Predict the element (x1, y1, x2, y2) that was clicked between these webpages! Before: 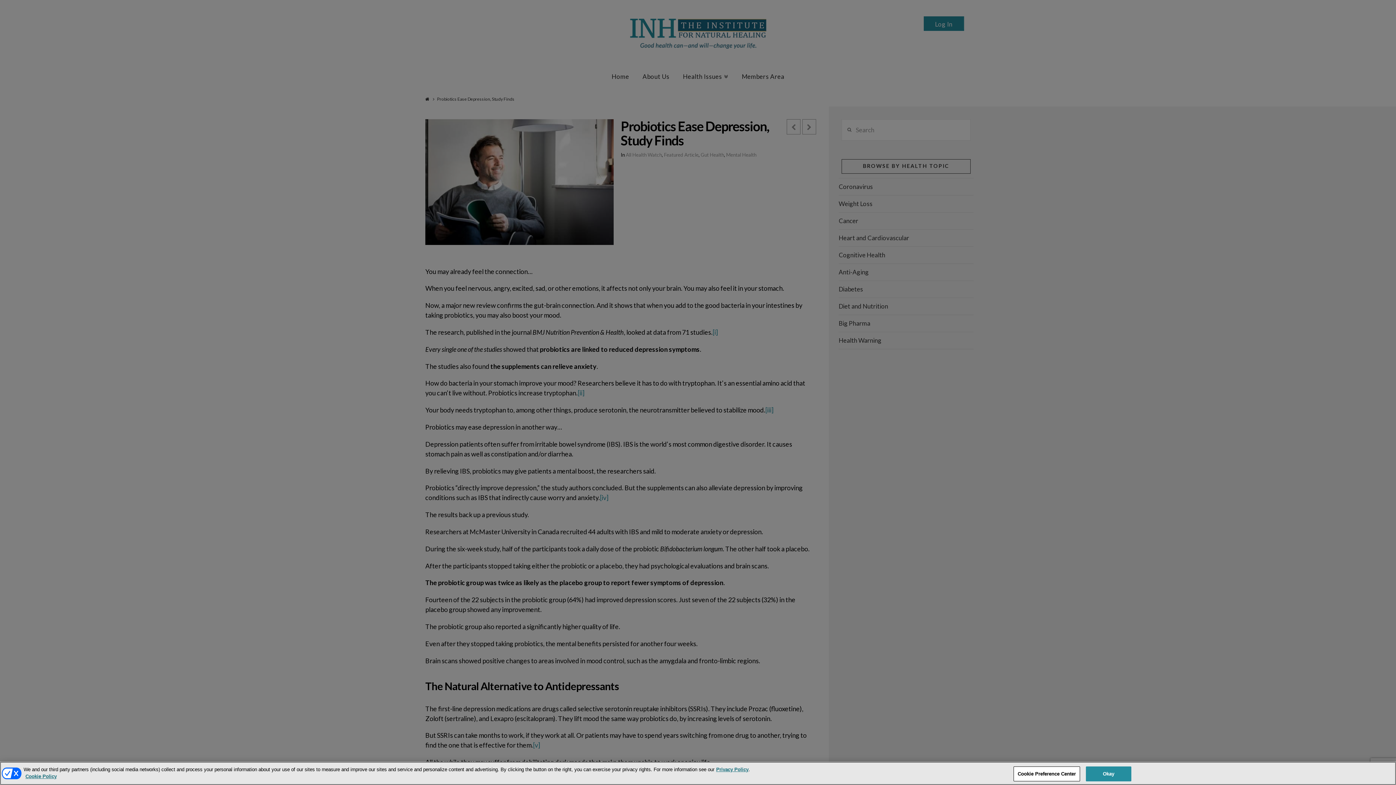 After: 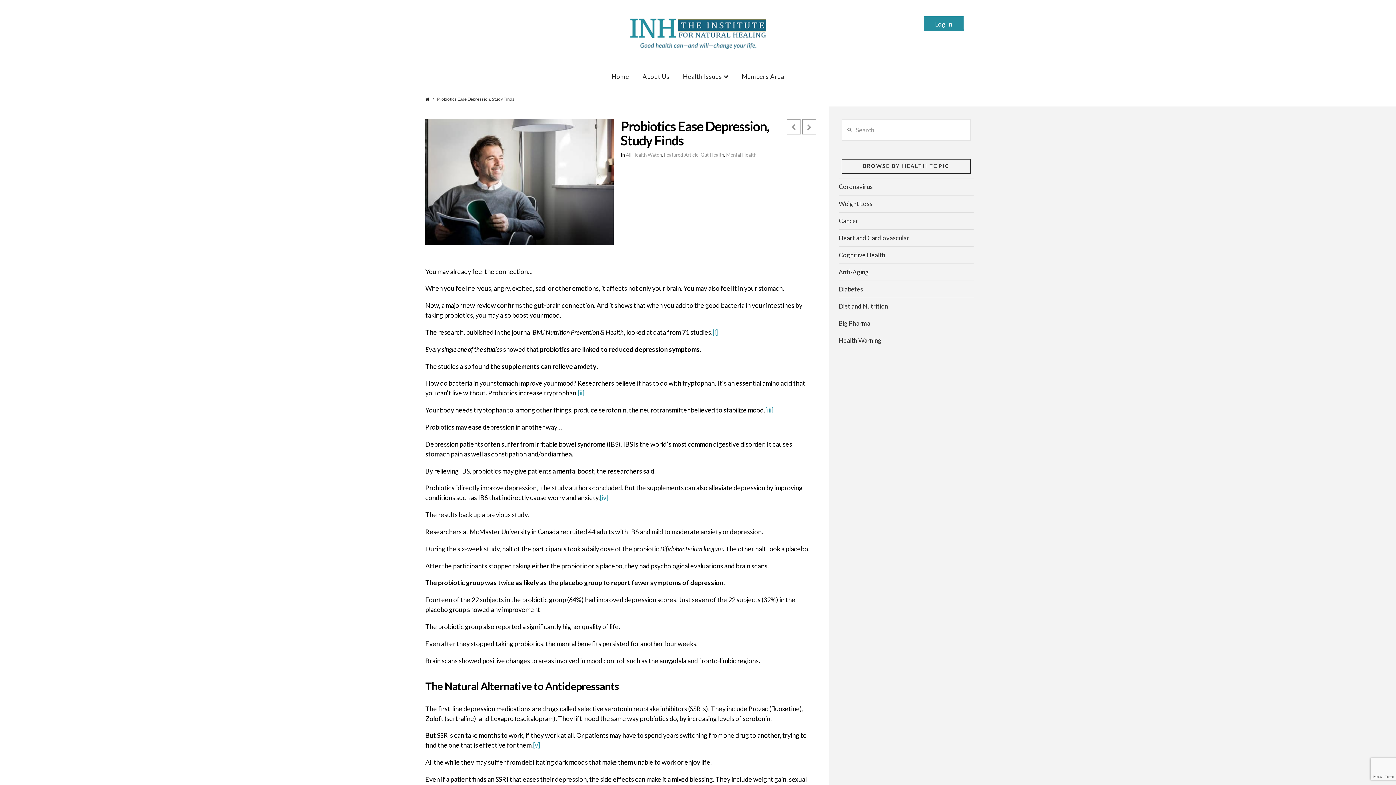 Action: bbox: (1086, 766, 1131, 781) label: Okay